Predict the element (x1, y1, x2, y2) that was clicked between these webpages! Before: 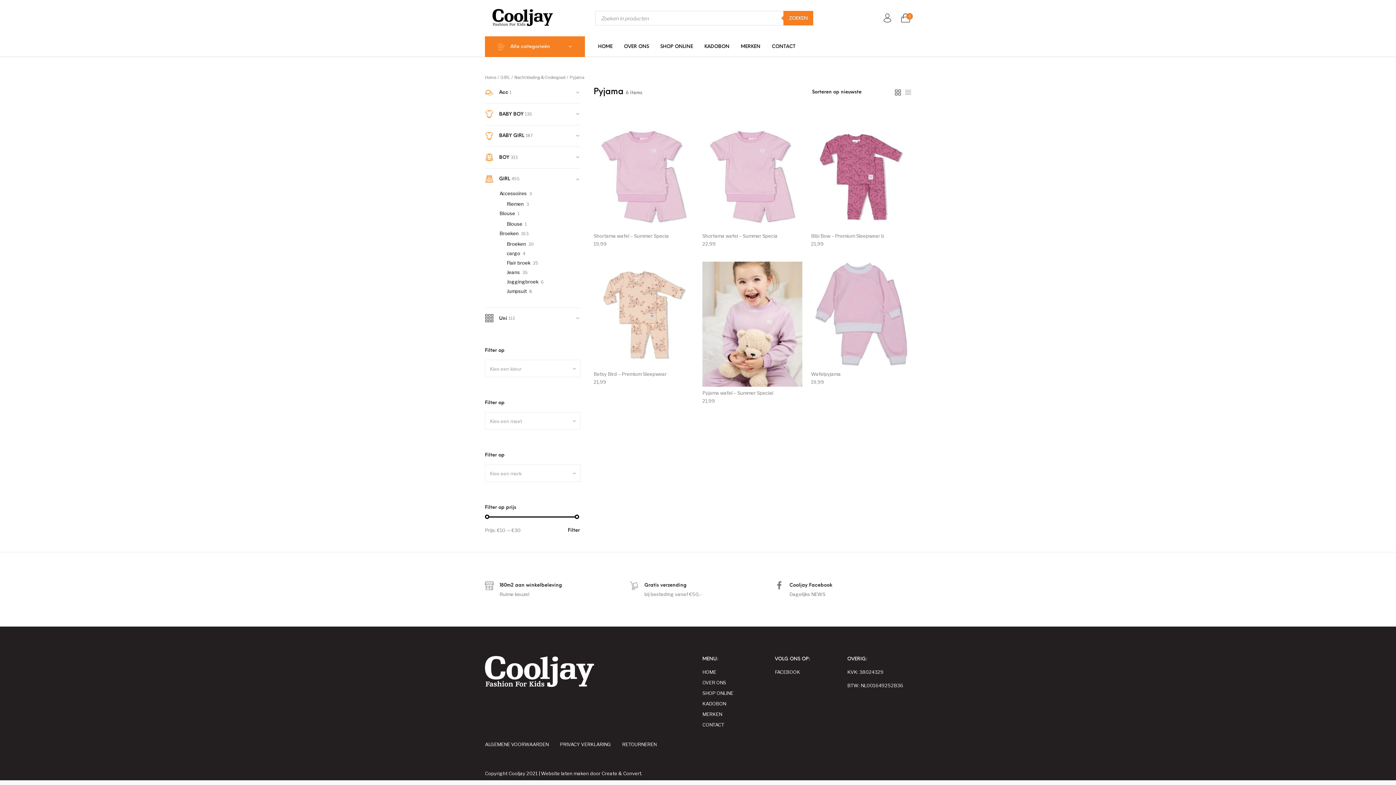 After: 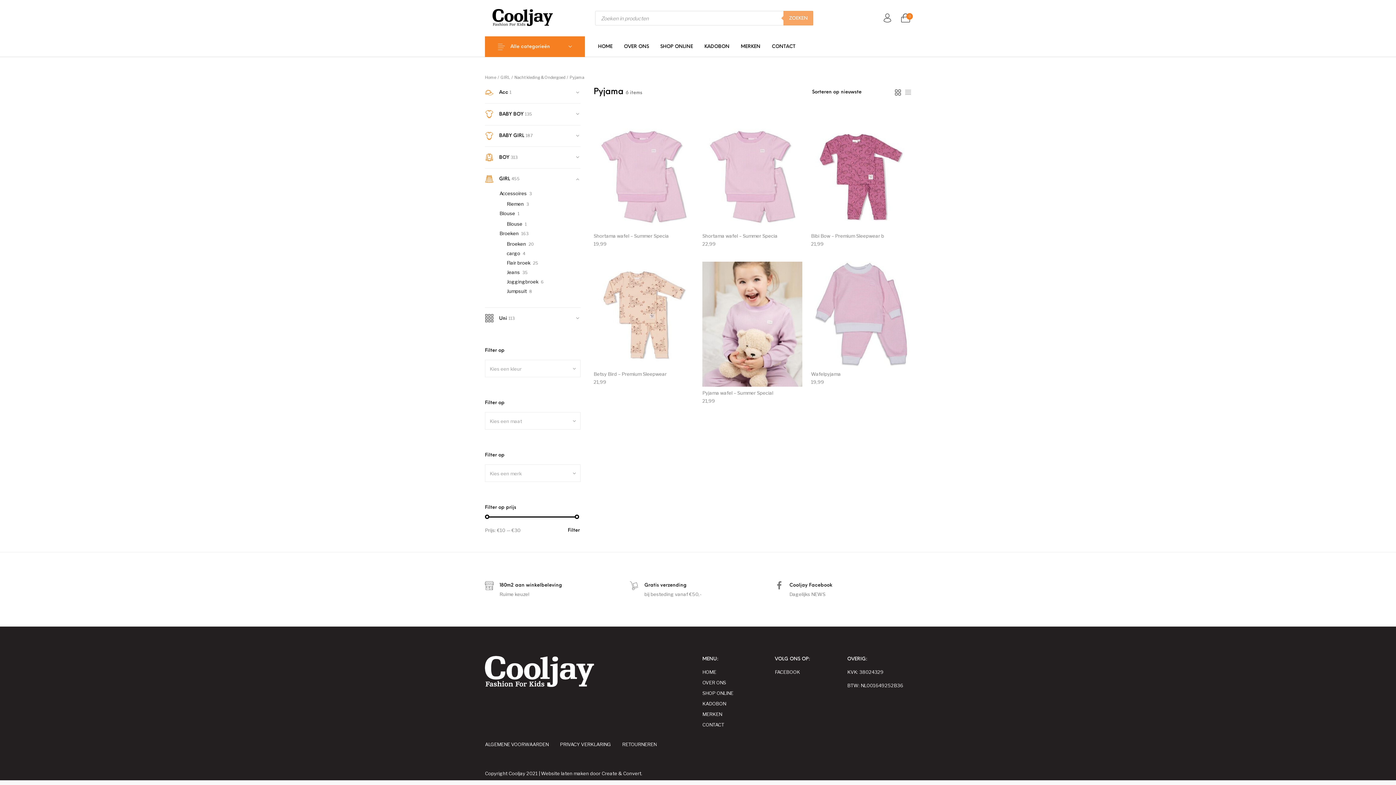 Action: bbox: (783, 10, 813, 25) label: Zoeken